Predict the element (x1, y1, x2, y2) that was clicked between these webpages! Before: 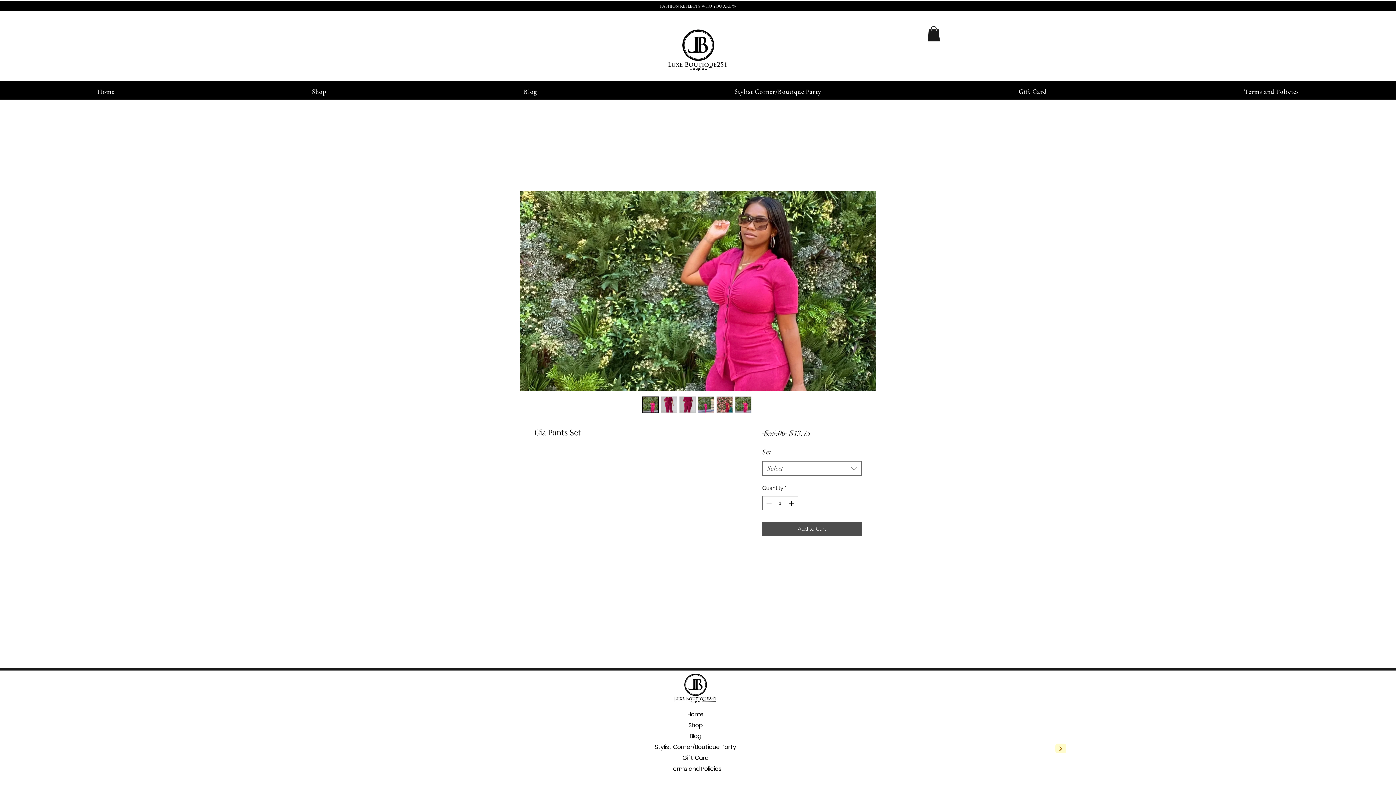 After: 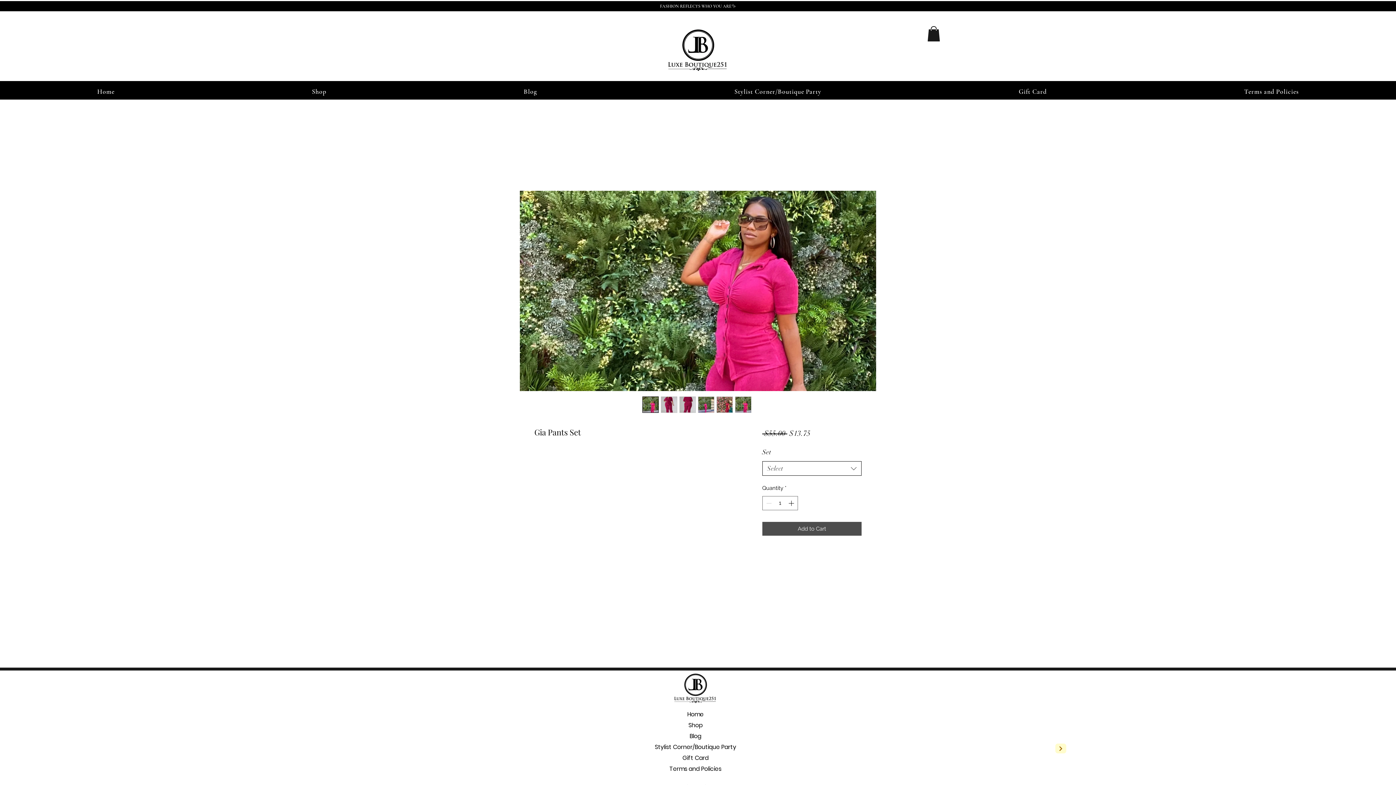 Action: label: Select bbox: (762, 461, 861, 476)